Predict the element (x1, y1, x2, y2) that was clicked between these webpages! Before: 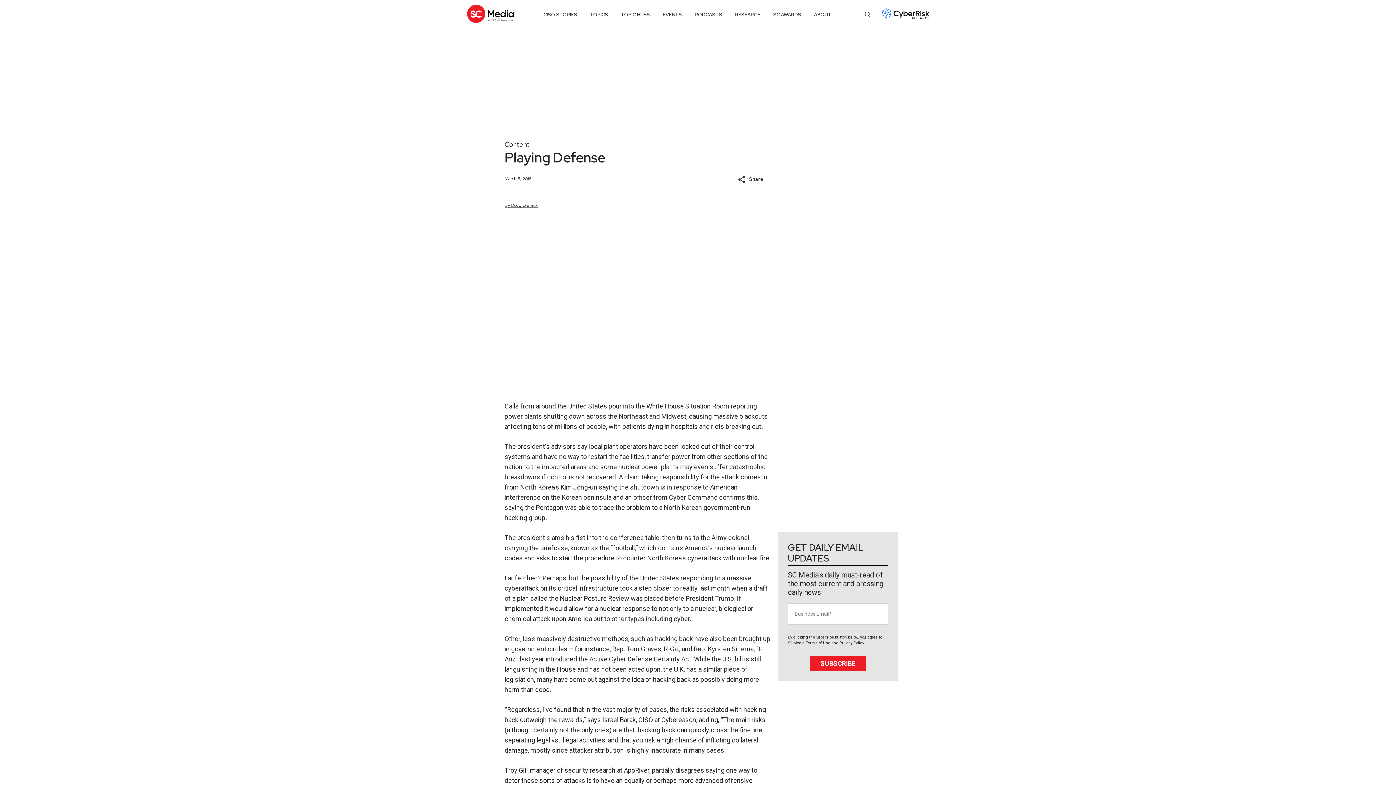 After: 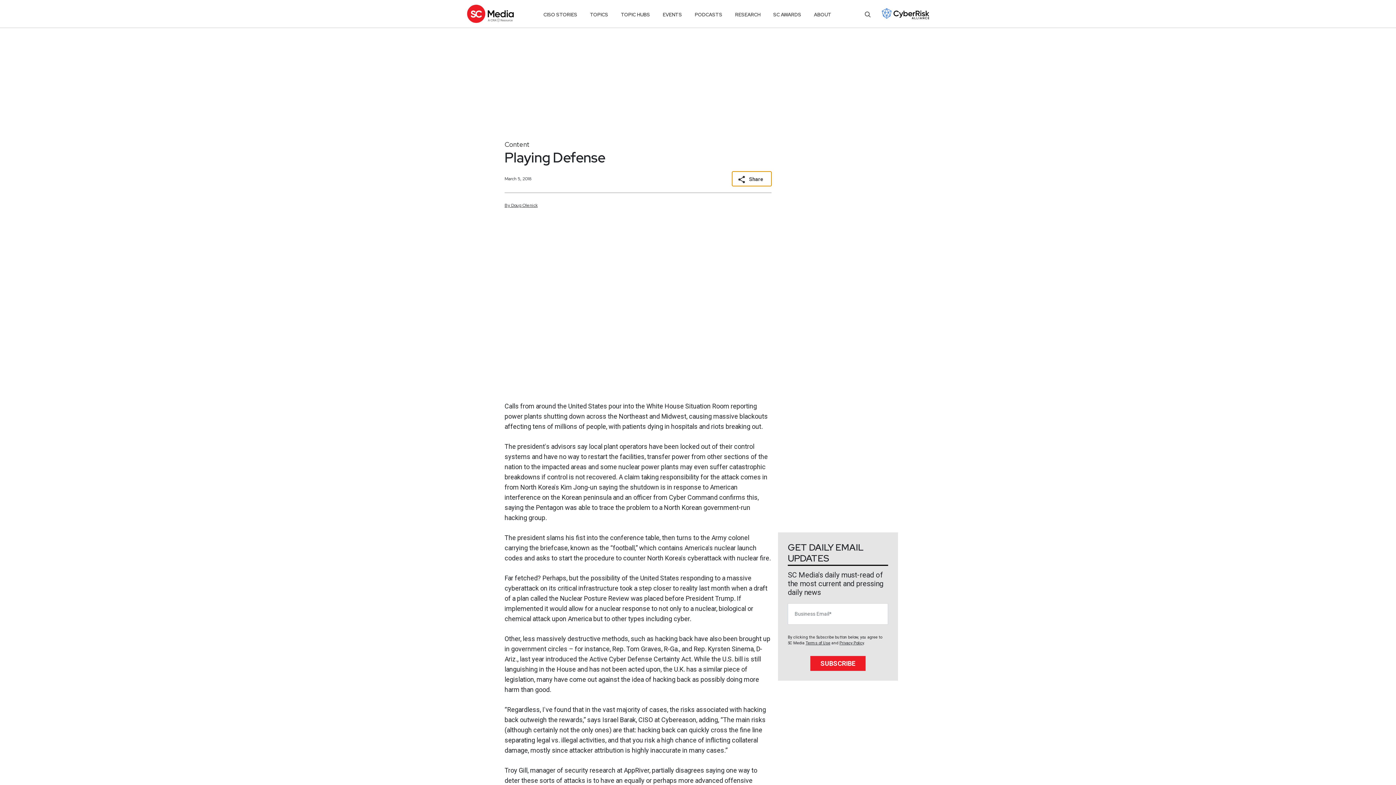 Action: label: Share bbox: (732, 171, 771, 186)